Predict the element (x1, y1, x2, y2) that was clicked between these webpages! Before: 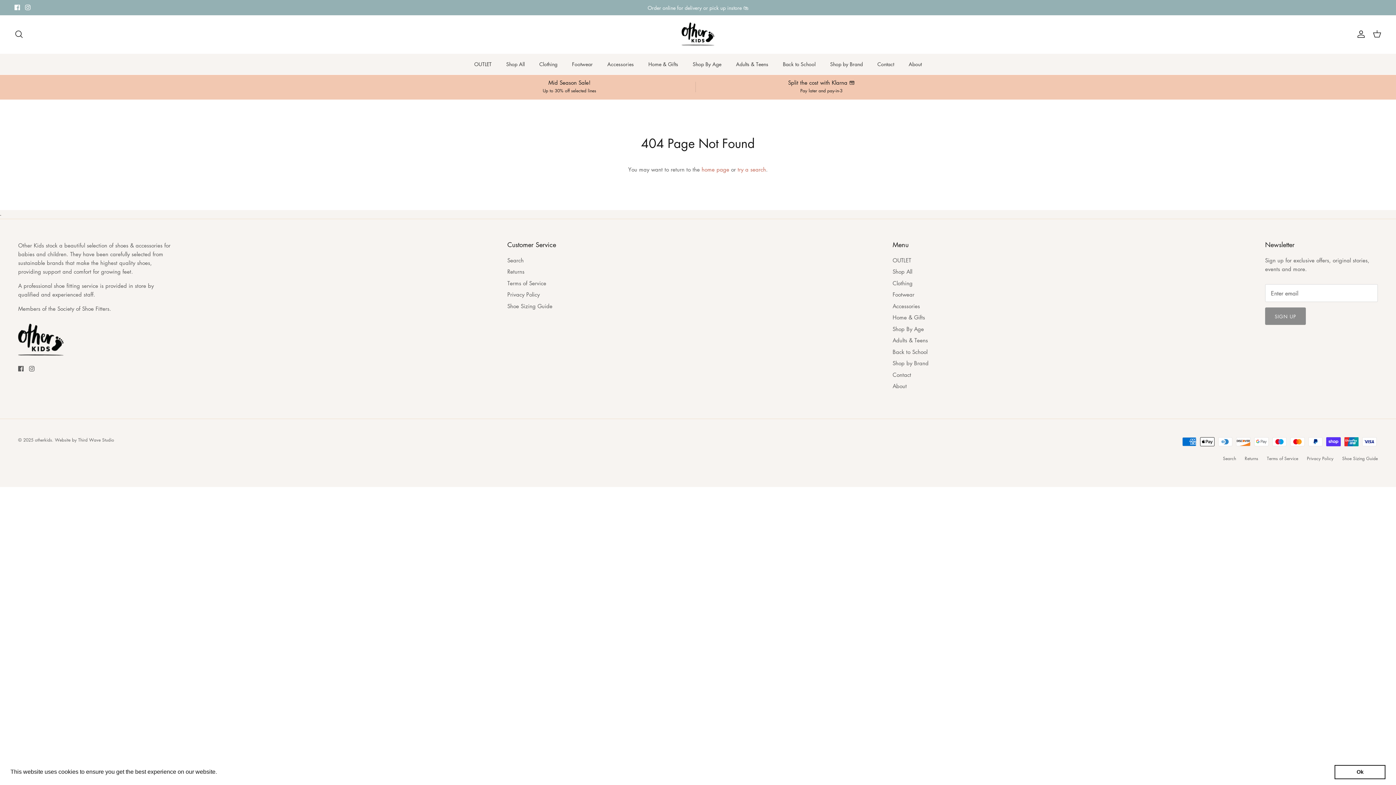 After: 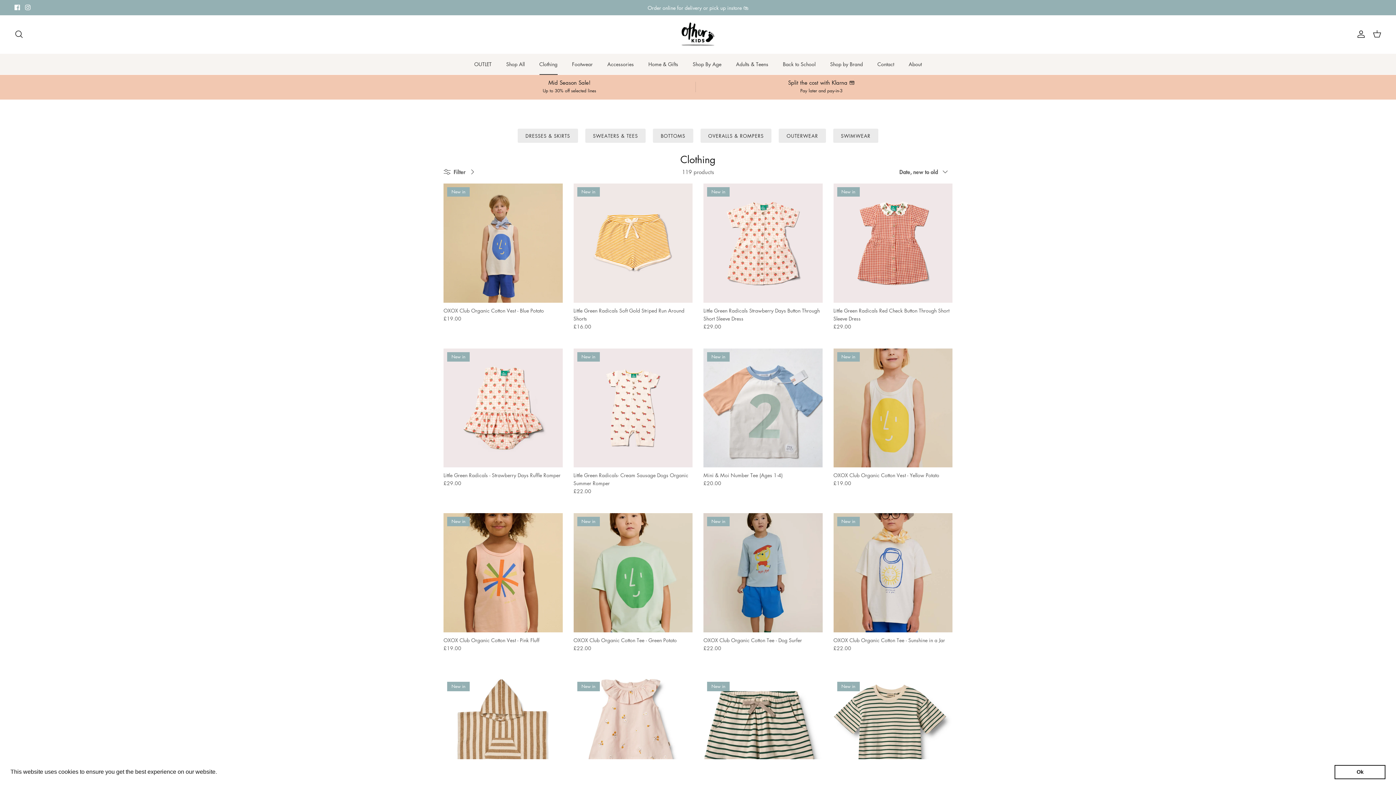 Action: bbox: (532, 53, 564, 74) label: Clothing